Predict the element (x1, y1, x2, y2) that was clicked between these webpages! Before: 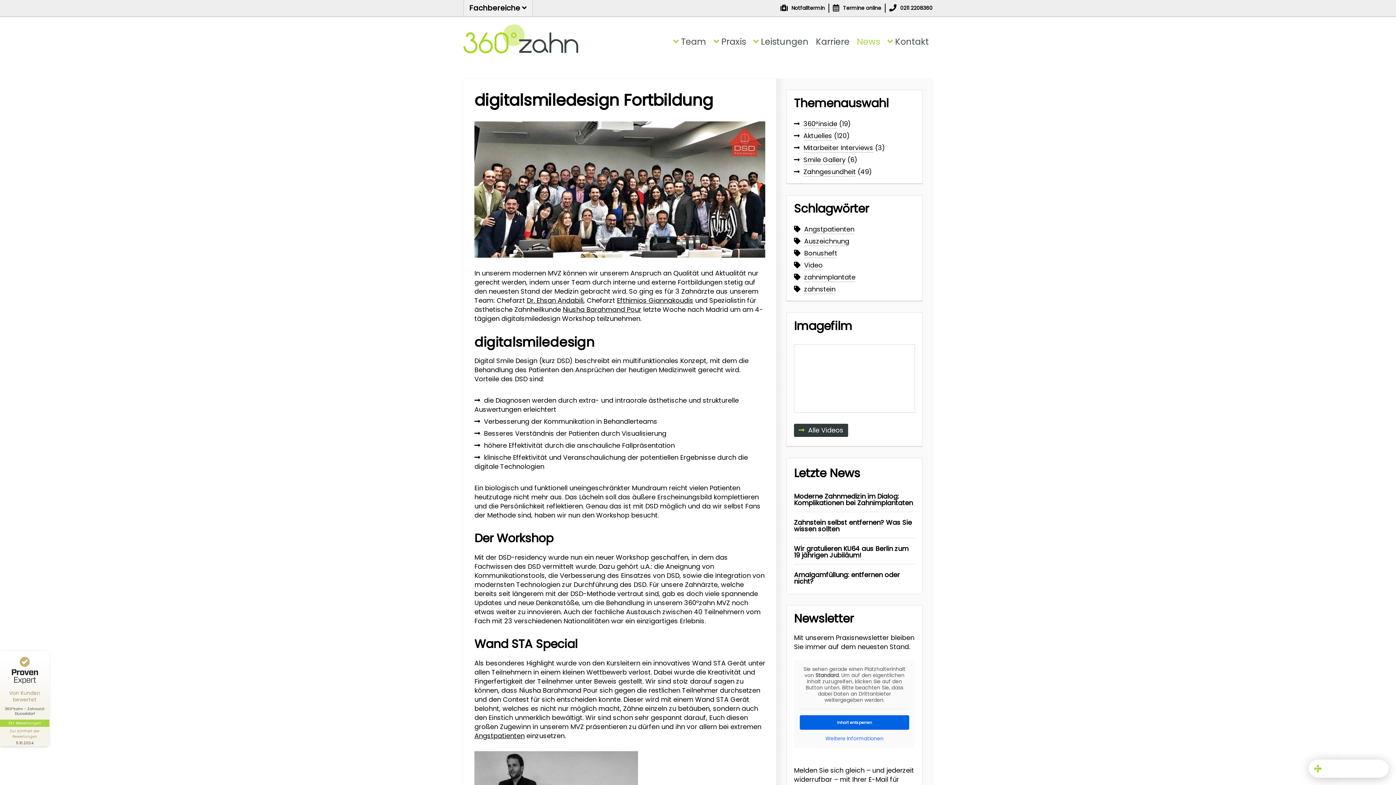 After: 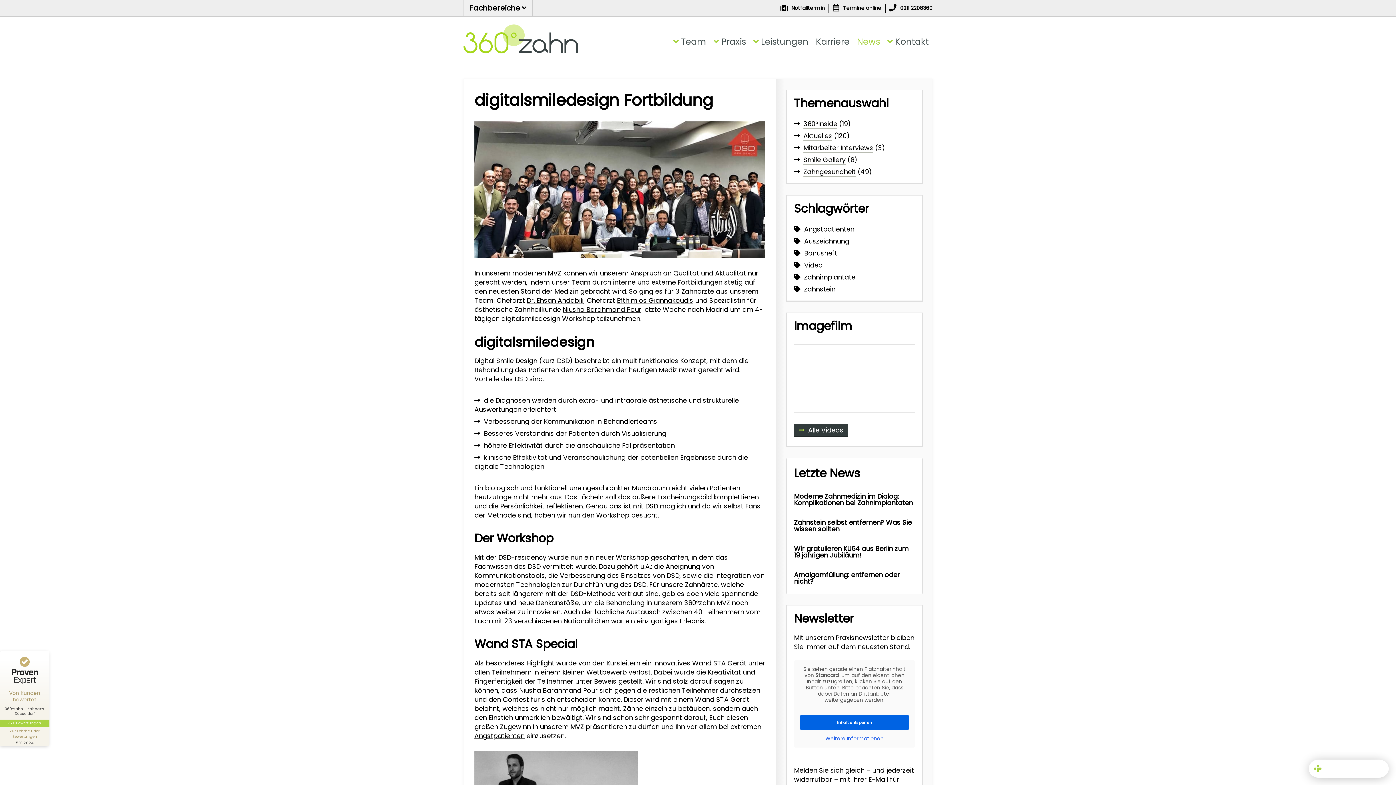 Action: bbox: (889, 3, 932, 12) label: 0211 2208360